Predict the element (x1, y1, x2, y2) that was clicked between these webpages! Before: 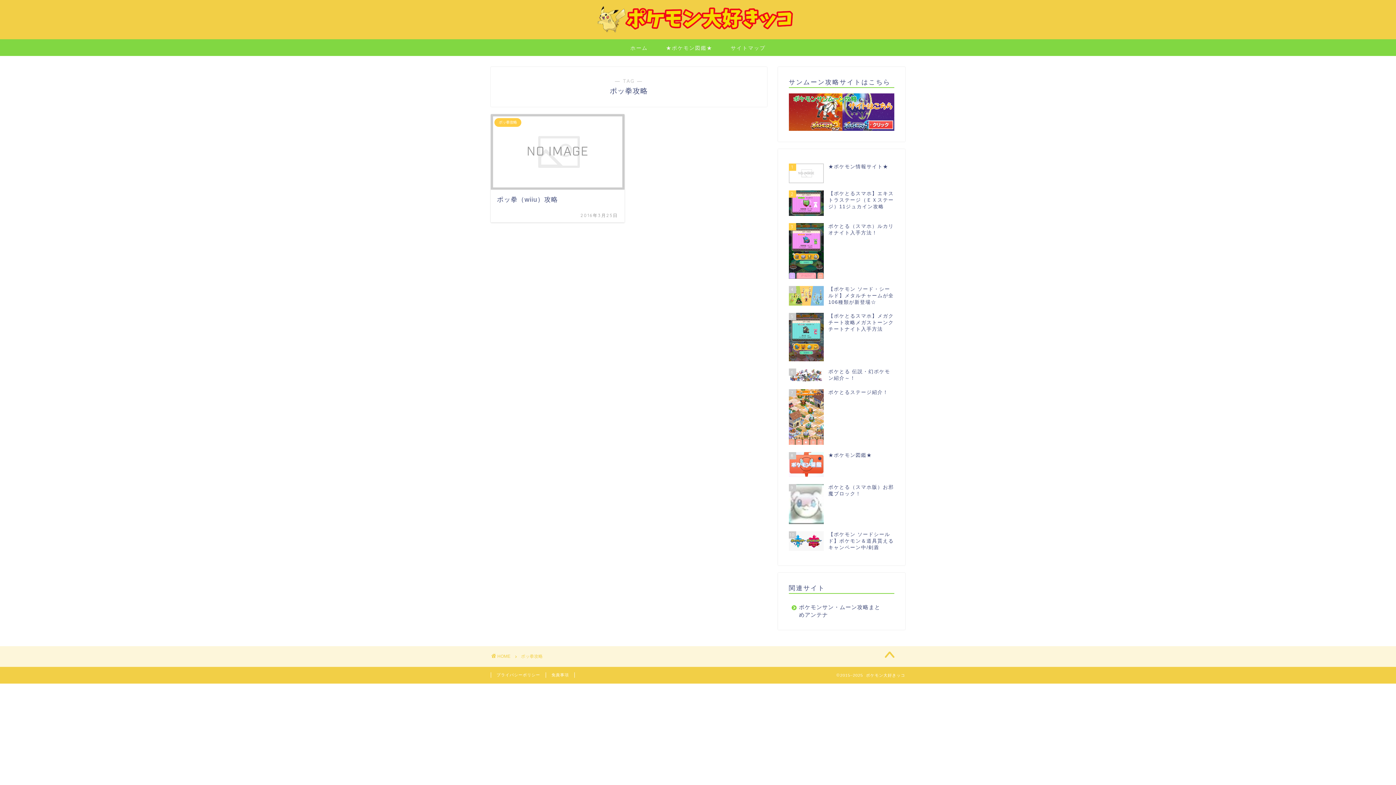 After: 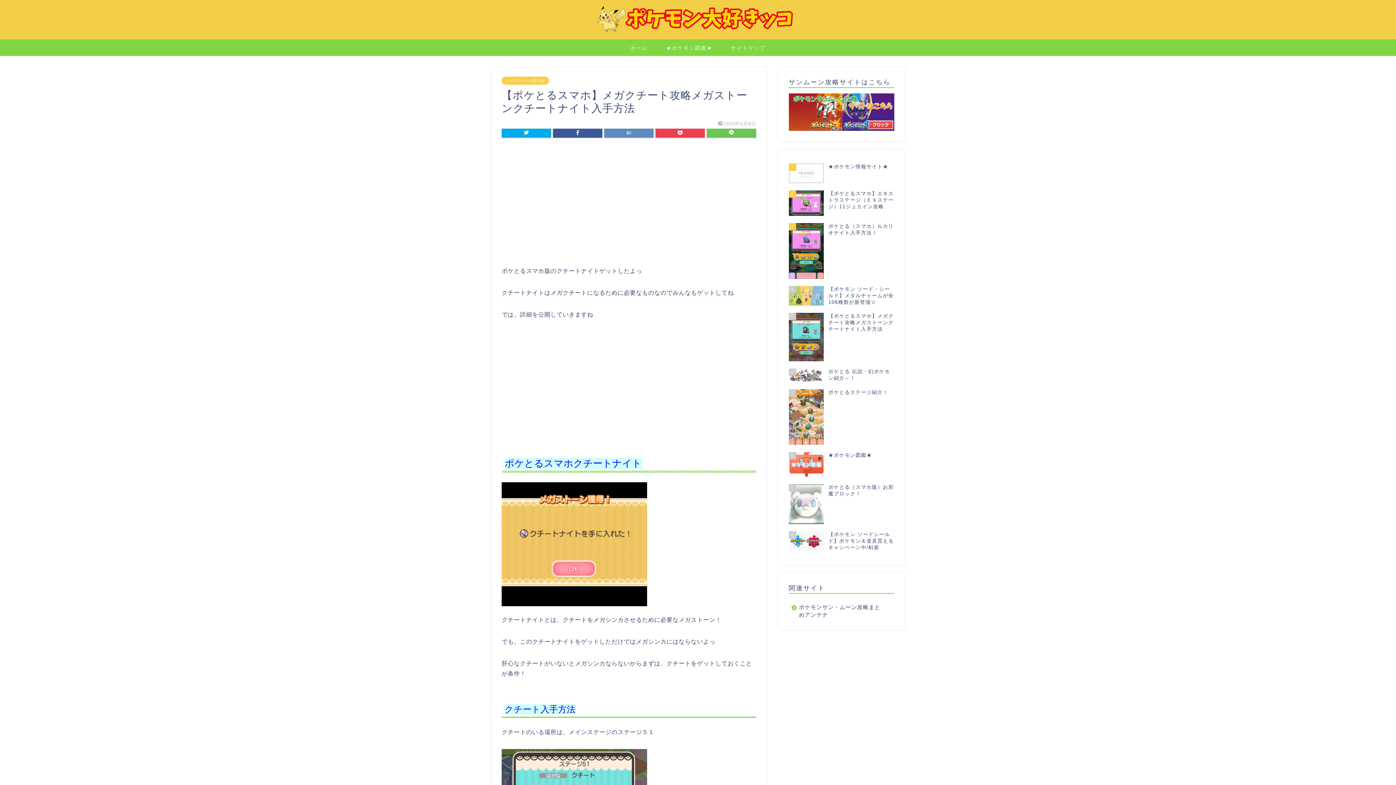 Action: bbox: (789, 309, 894, 365) label: 5
【ポケとるスマホ】メガクチート攻略メガストーンクチートナイト入手方法